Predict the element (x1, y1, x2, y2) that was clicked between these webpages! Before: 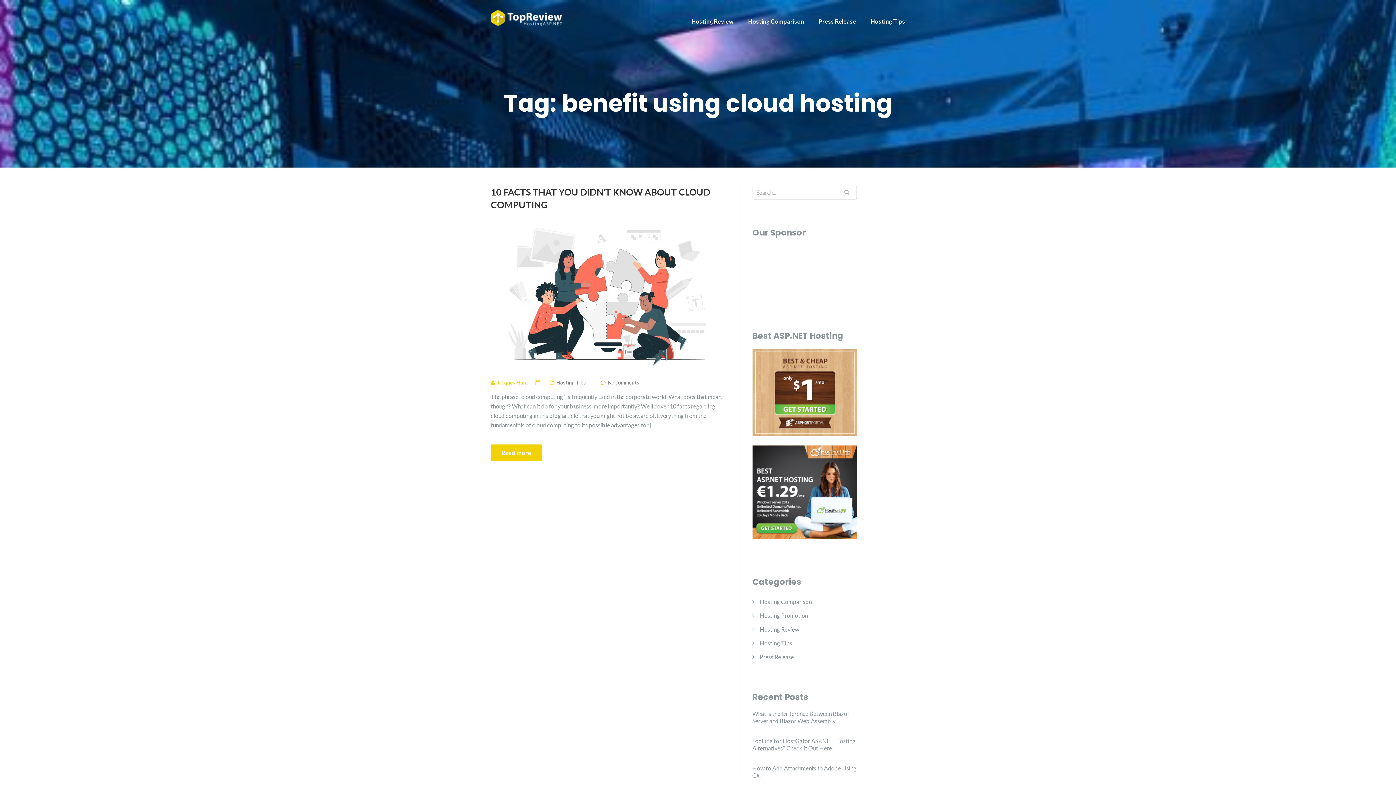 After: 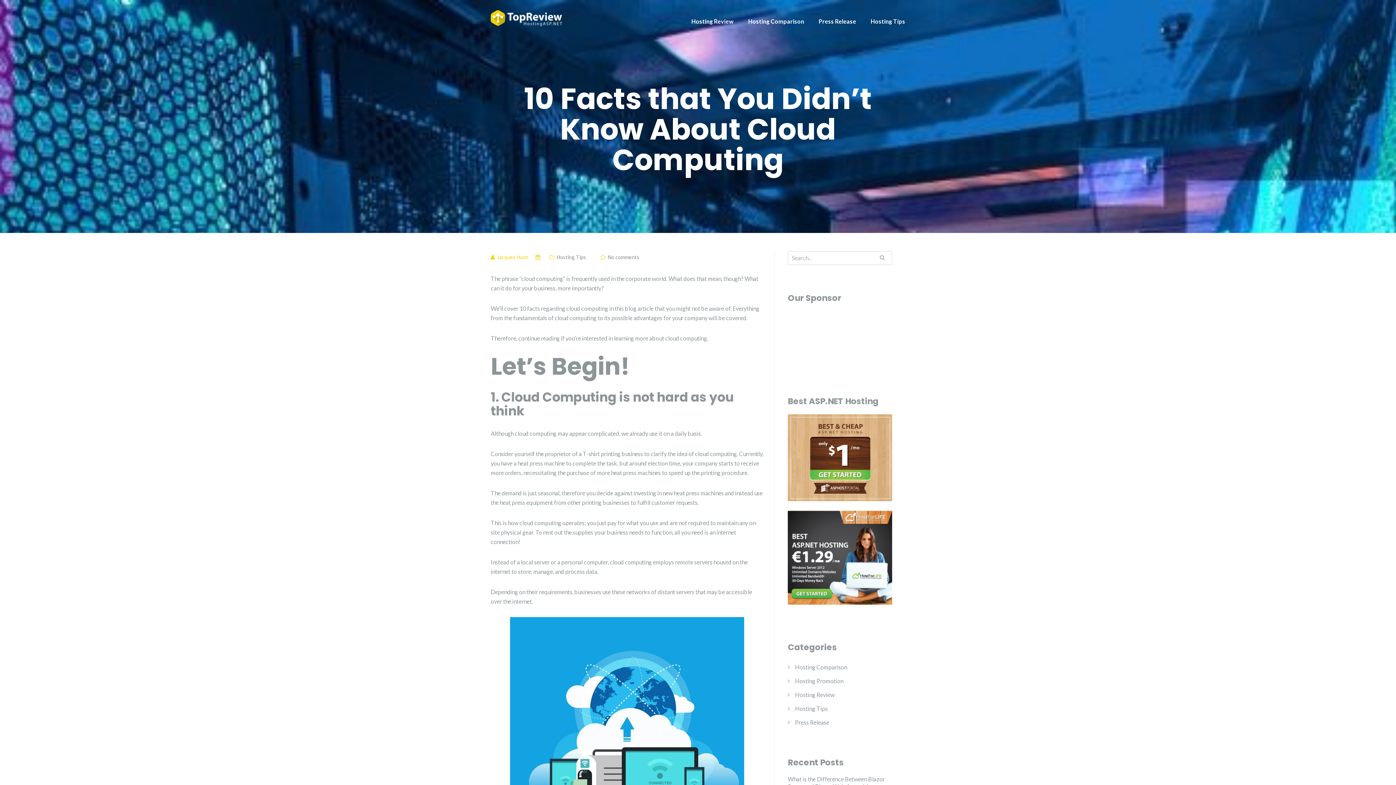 Action: bbox: (490, 289, 728, 296)